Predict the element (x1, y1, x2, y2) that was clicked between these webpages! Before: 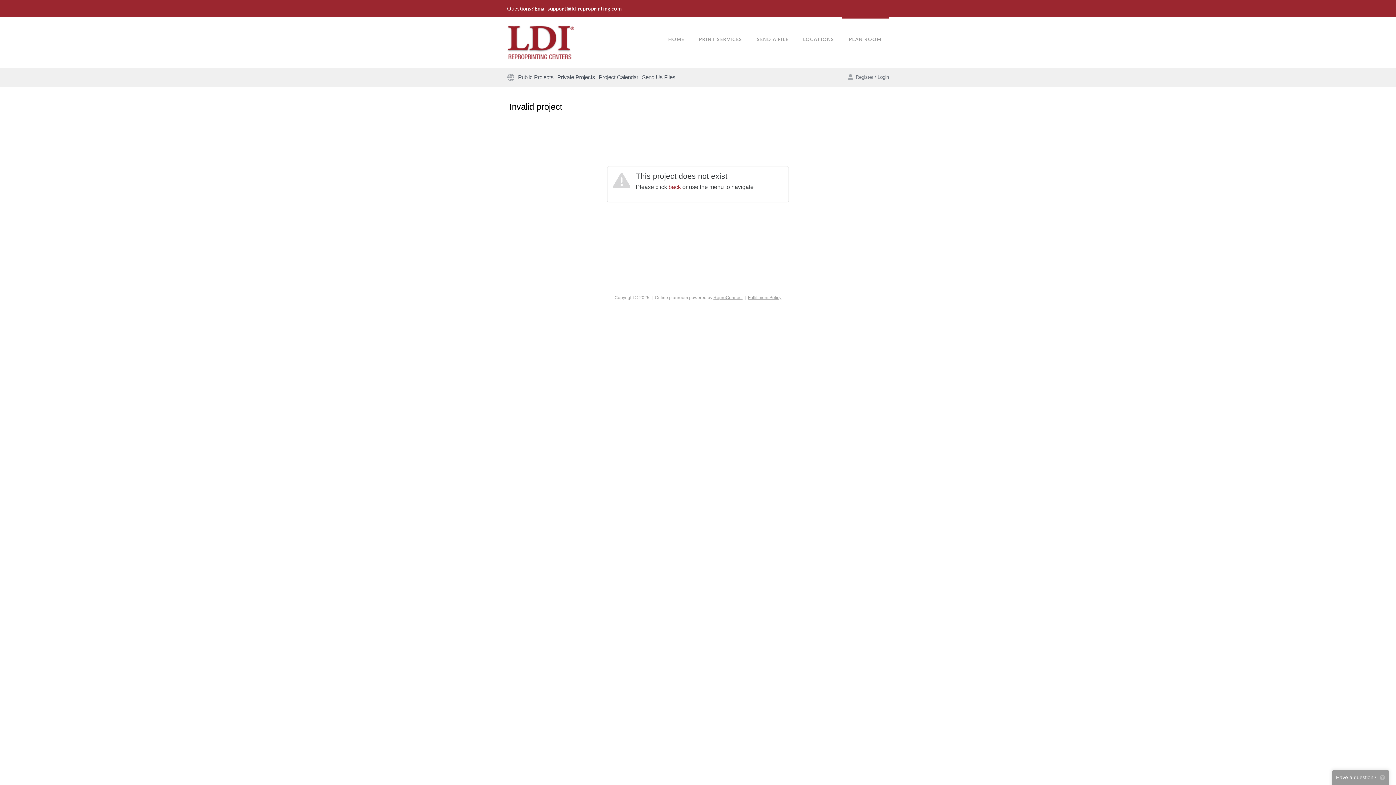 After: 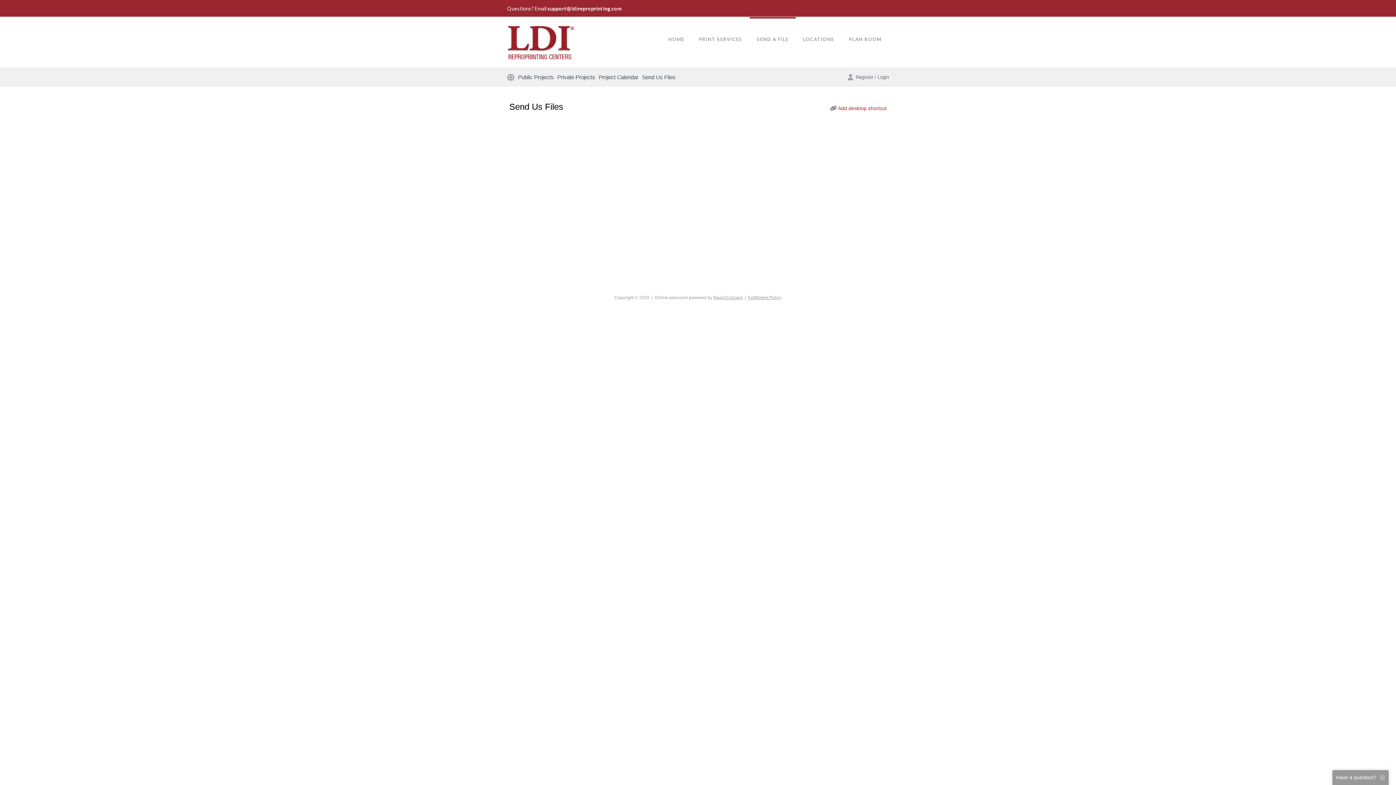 Action: label: Send Us Files bbox: (640, 71, 677, 83)